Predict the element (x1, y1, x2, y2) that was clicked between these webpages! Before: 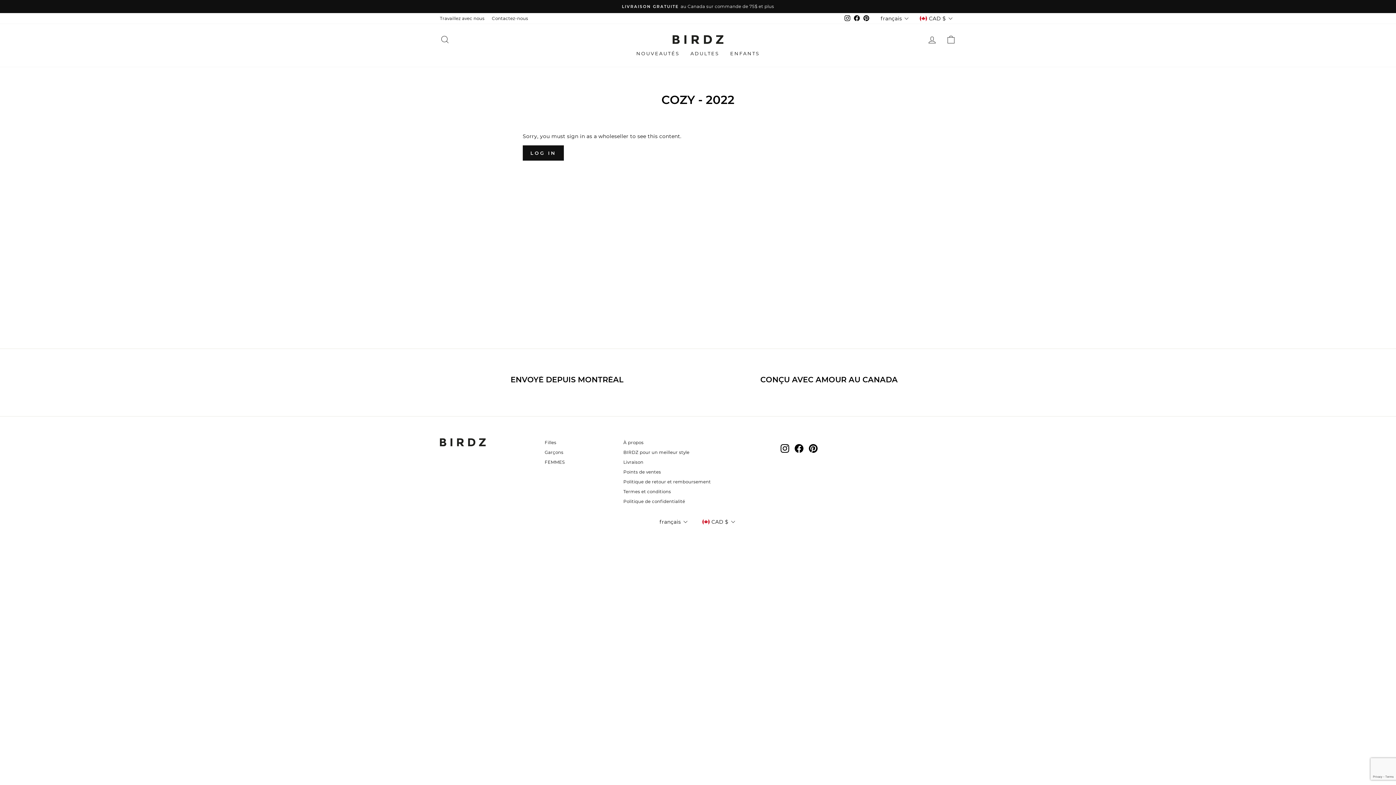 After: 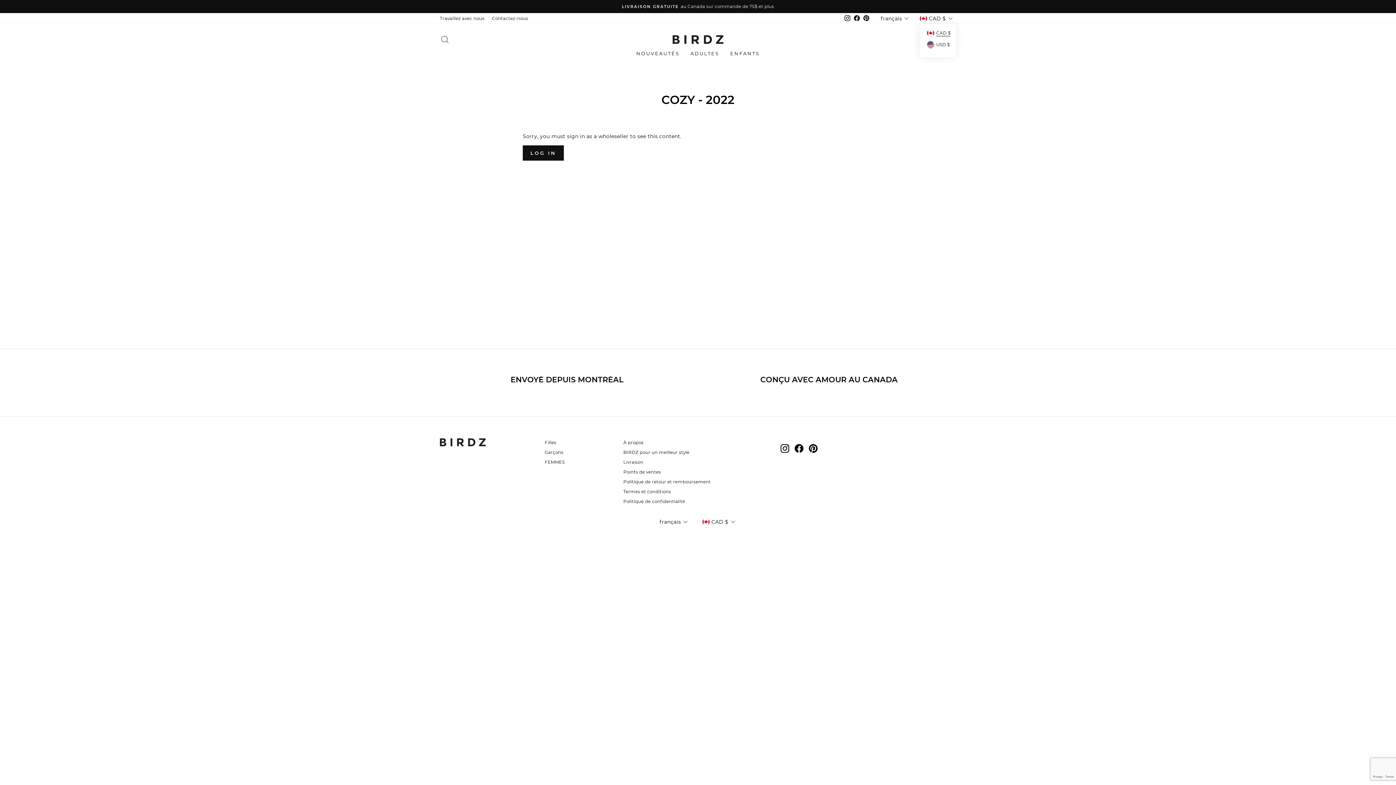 Action: bbox: (916, 13, 956, 24) label: CAD $